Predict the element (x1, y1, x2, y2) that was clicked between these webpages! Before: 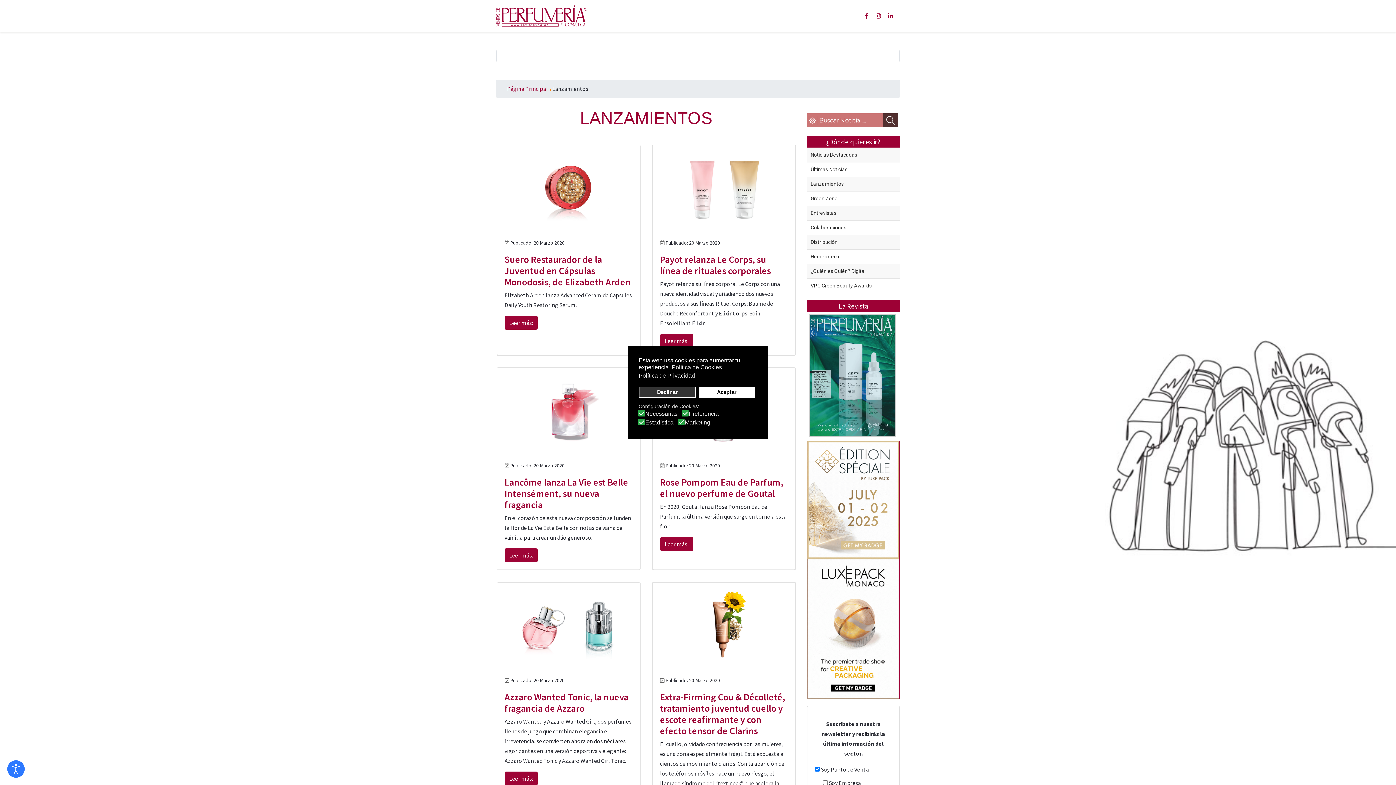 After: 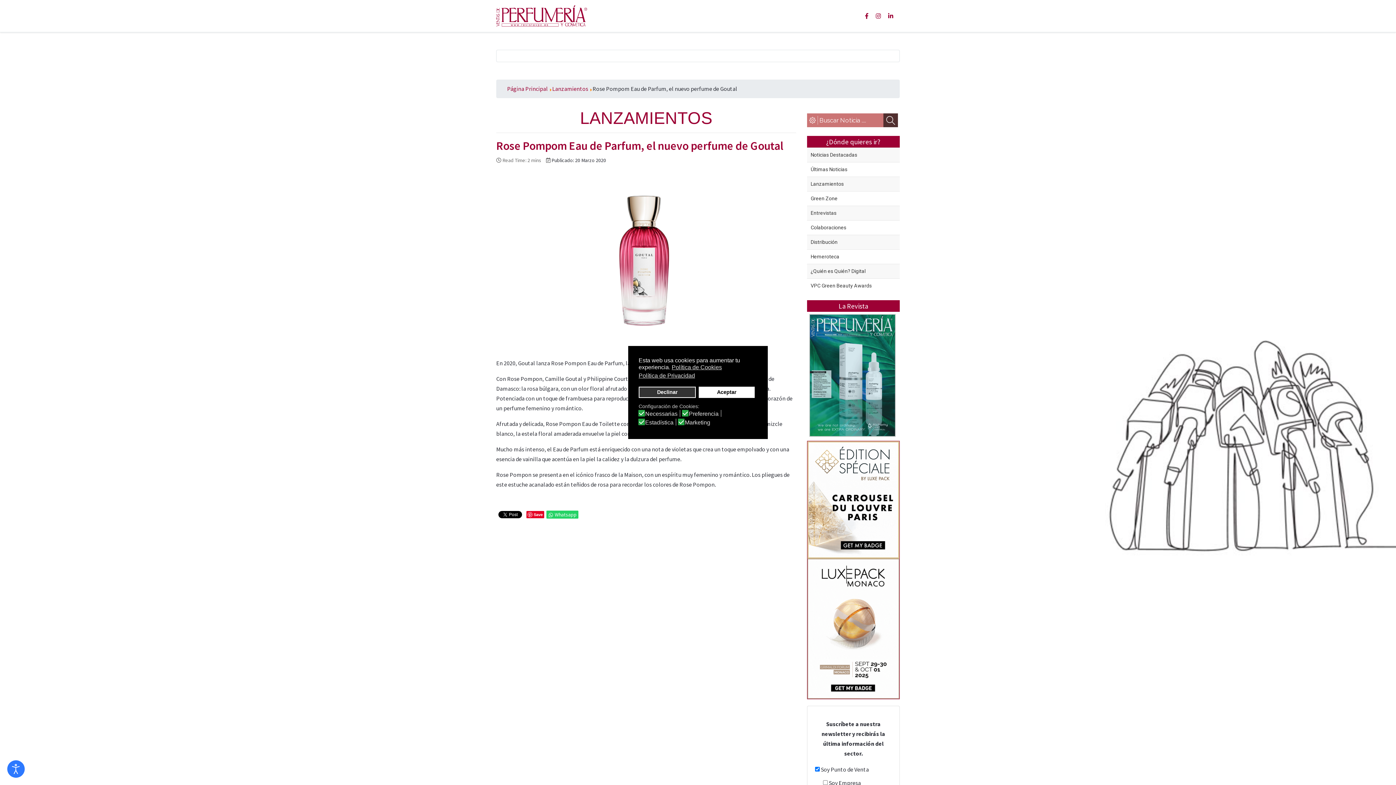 Action: label: Rose Pompom Eau de Parfum, el nuevo perfume de Goutal bbox: (660, 476, 783, 499)